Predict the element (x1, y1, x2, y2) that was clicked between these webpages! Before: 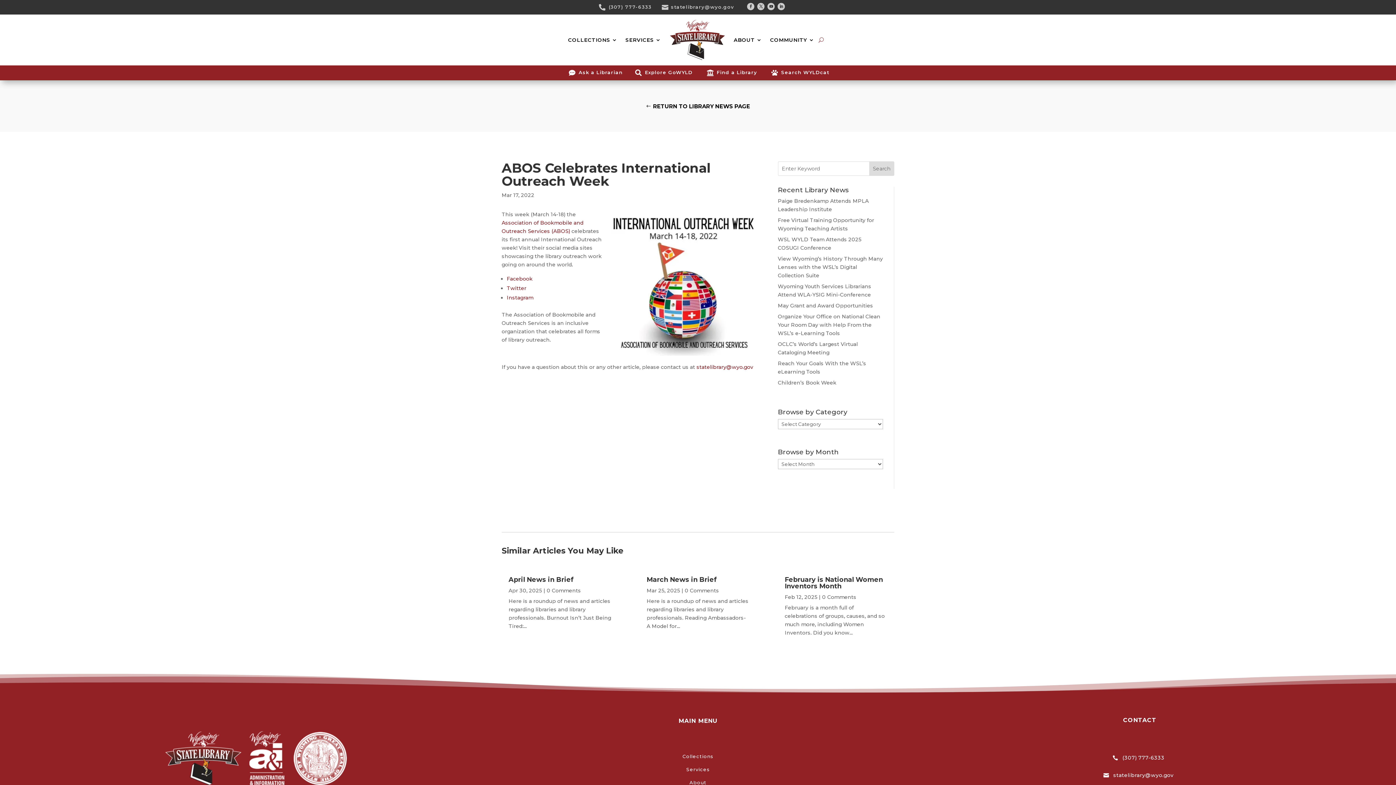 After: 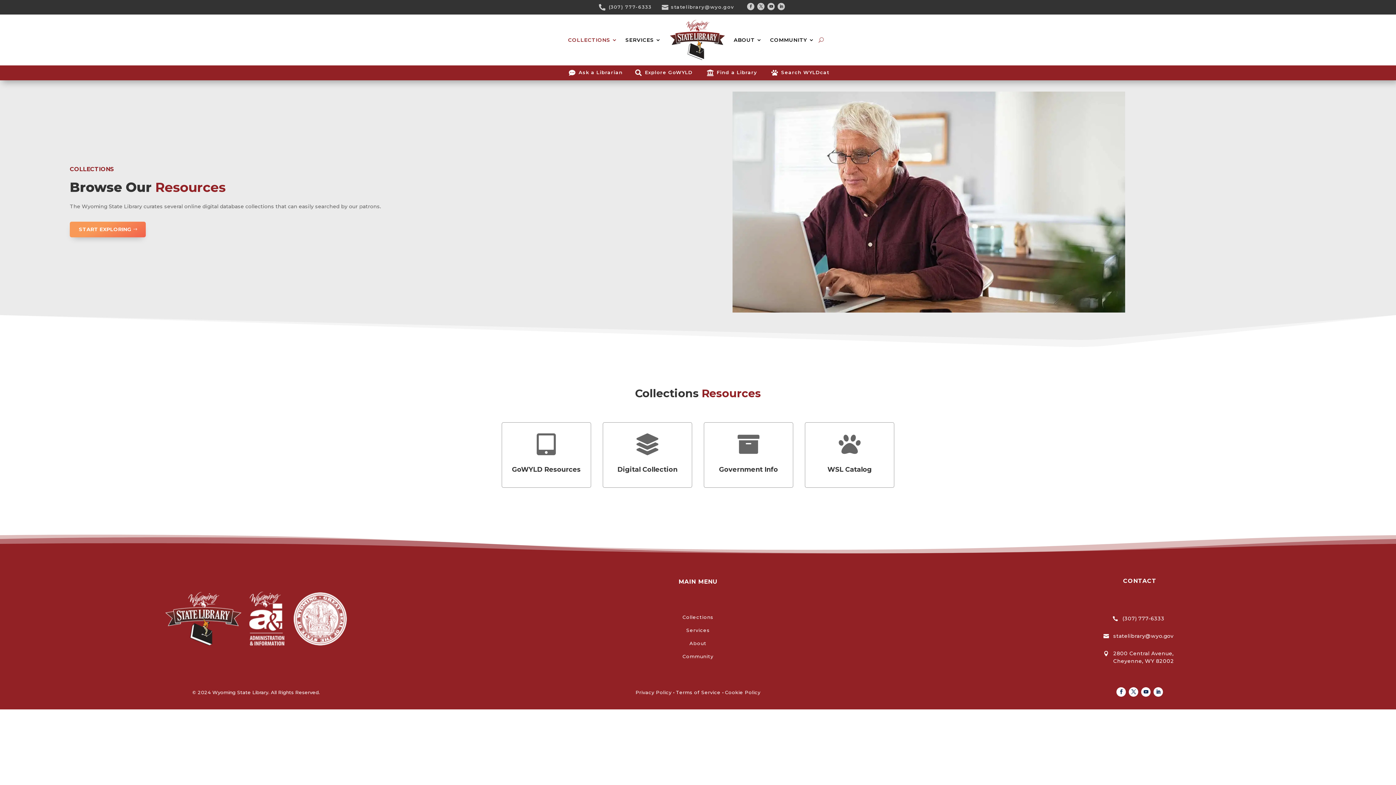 Action: label: Collections bbox: (682, 753, 713, 761)